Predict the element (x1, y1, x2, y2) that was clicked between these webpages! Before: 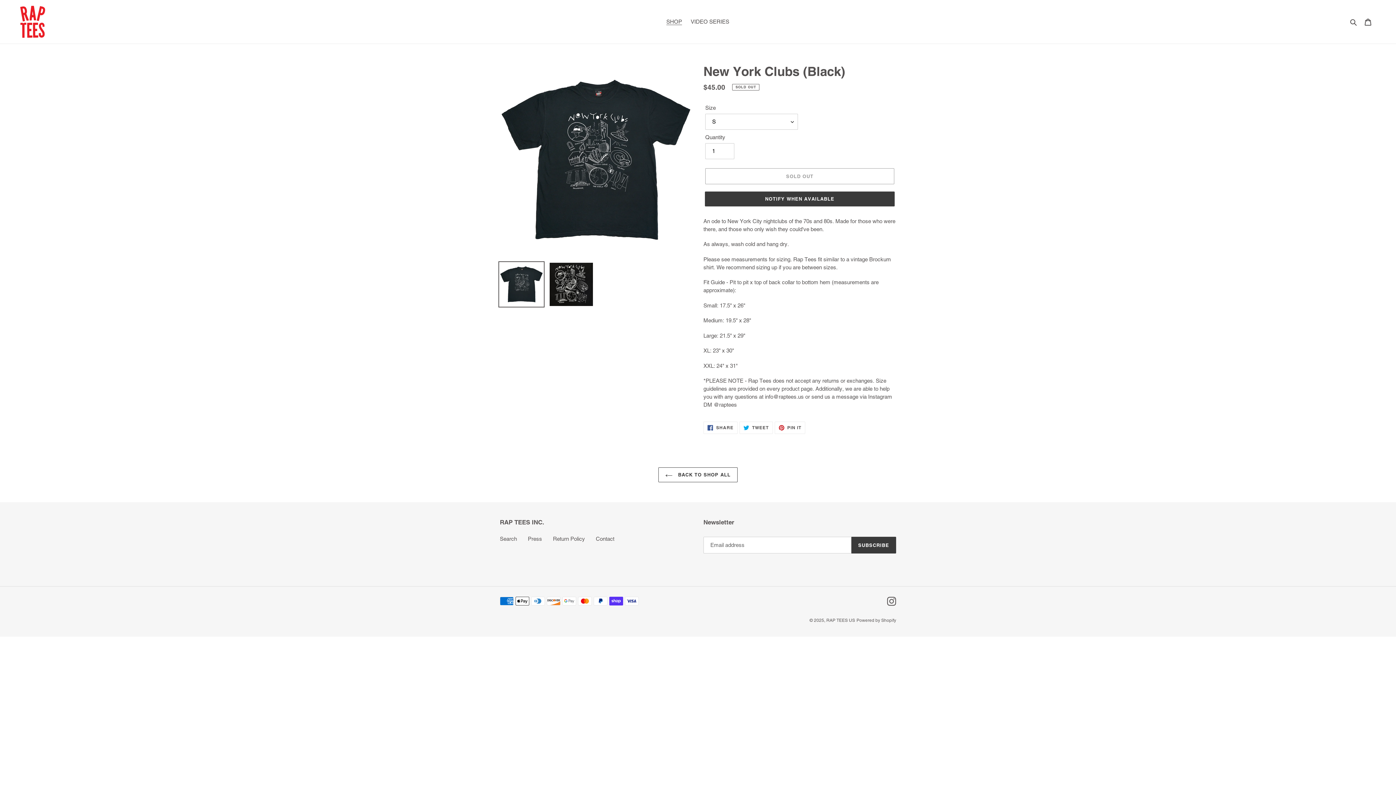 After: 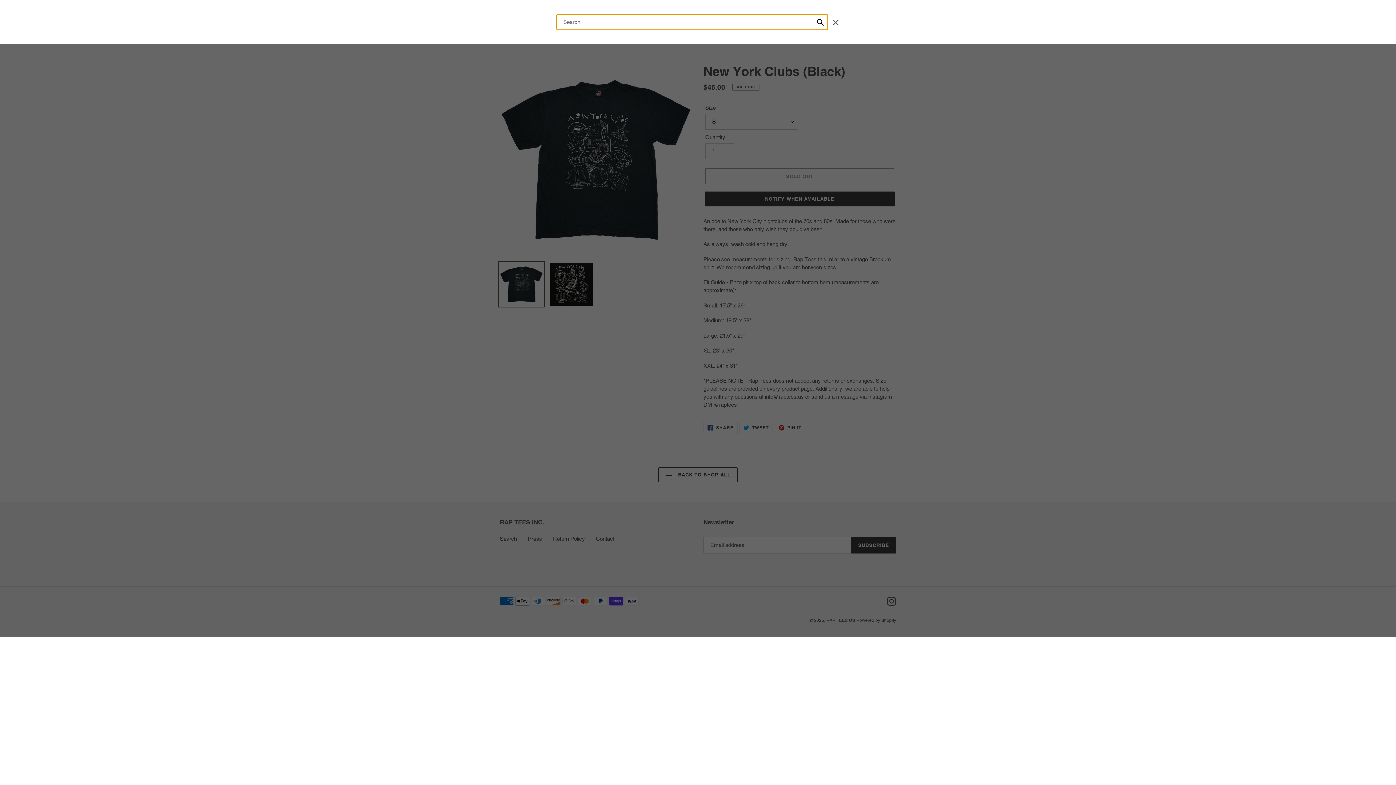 Action: bbox: (1348, 17, 1360, 26) label: Search